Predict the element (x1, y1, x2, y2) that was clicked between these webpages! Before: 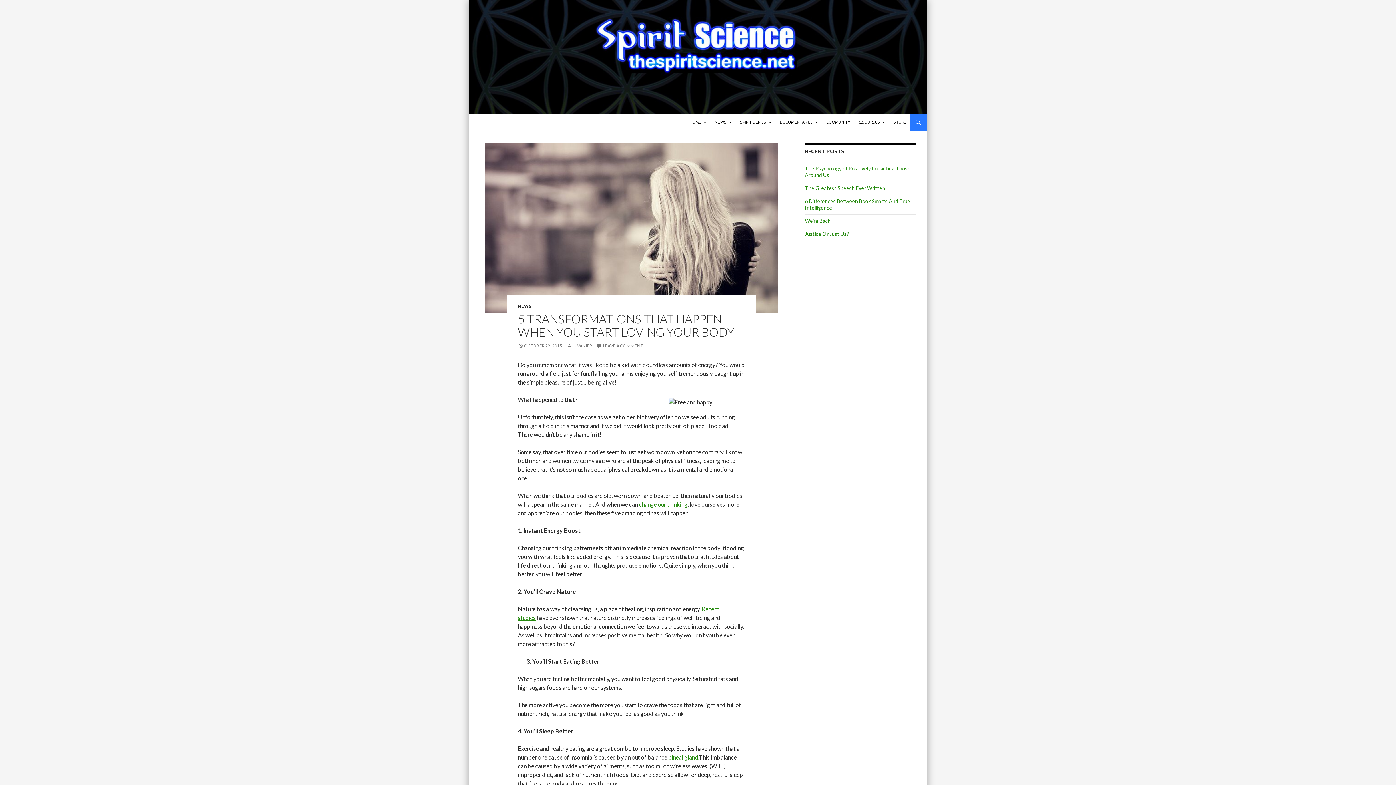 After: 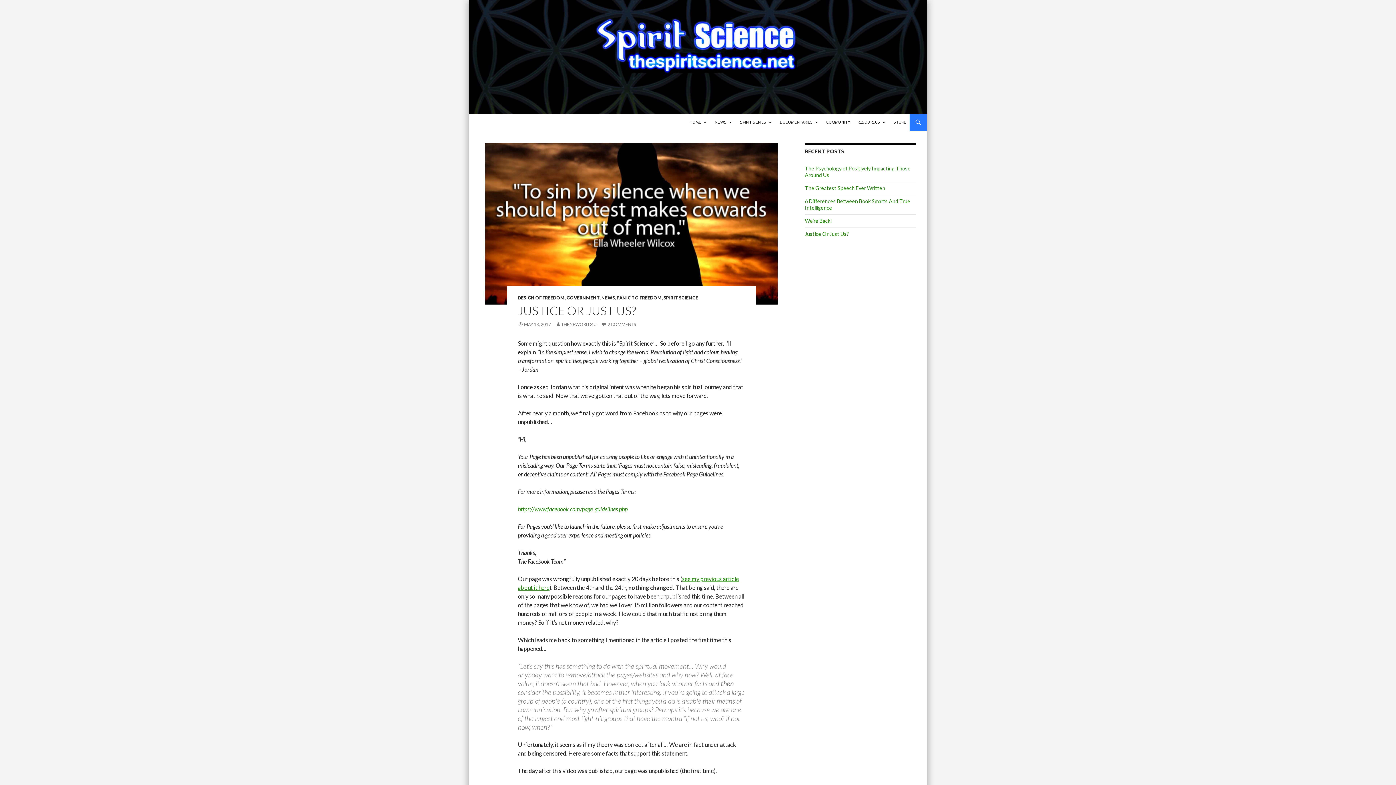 Action: bbox: (805, 230, 849, 237) label: Justice Or Just Us?